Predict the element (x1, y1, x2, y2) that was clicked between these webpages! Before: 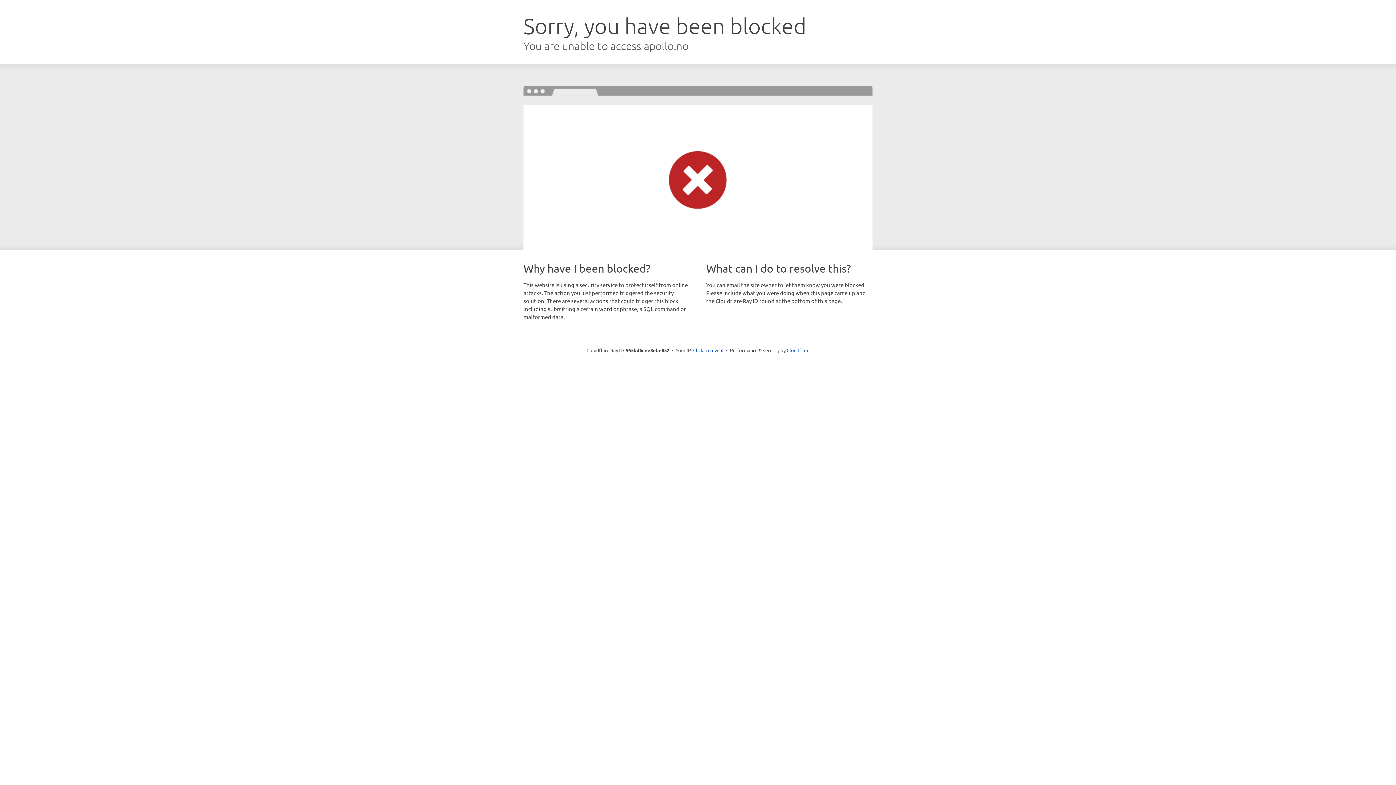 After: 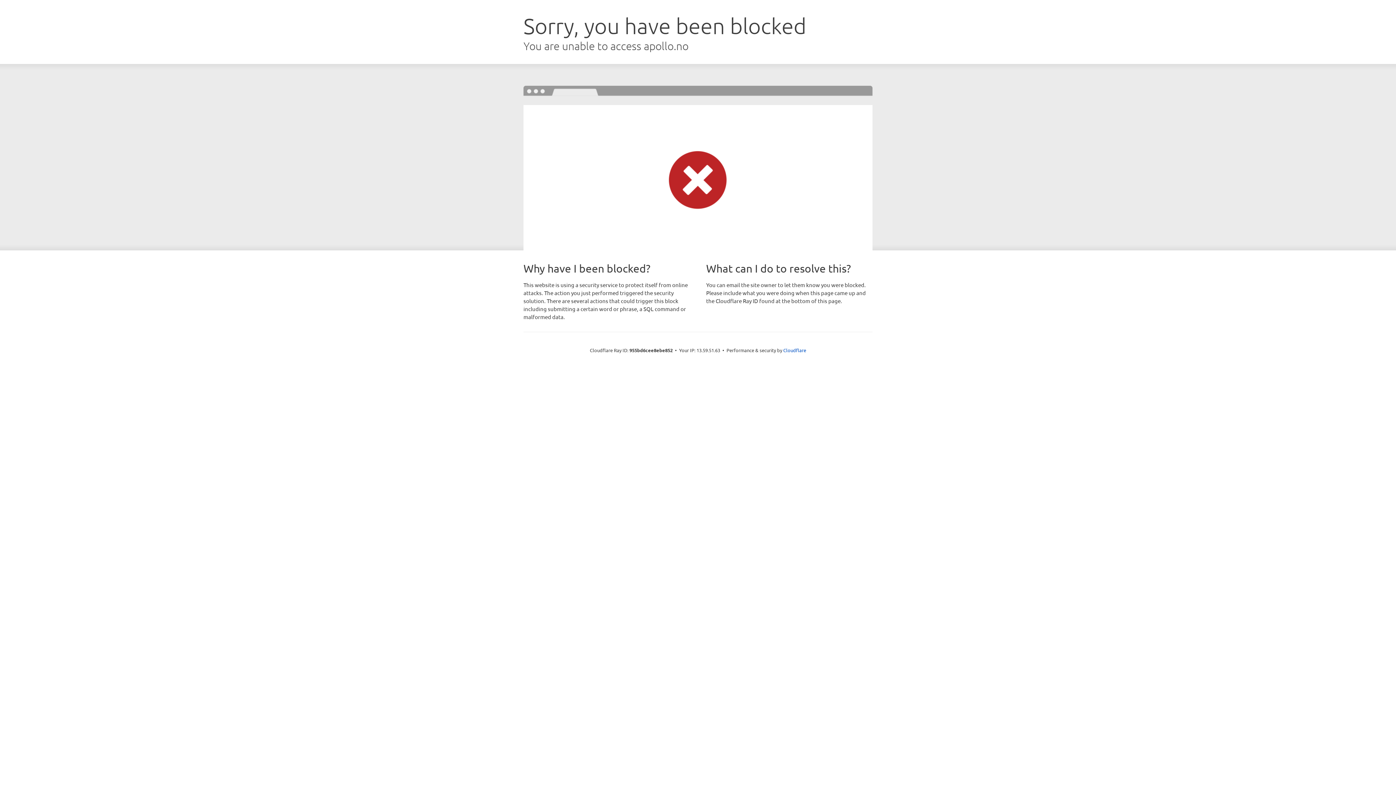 Action: bbox: (693, 346, 723, 353) label: Click to reveal